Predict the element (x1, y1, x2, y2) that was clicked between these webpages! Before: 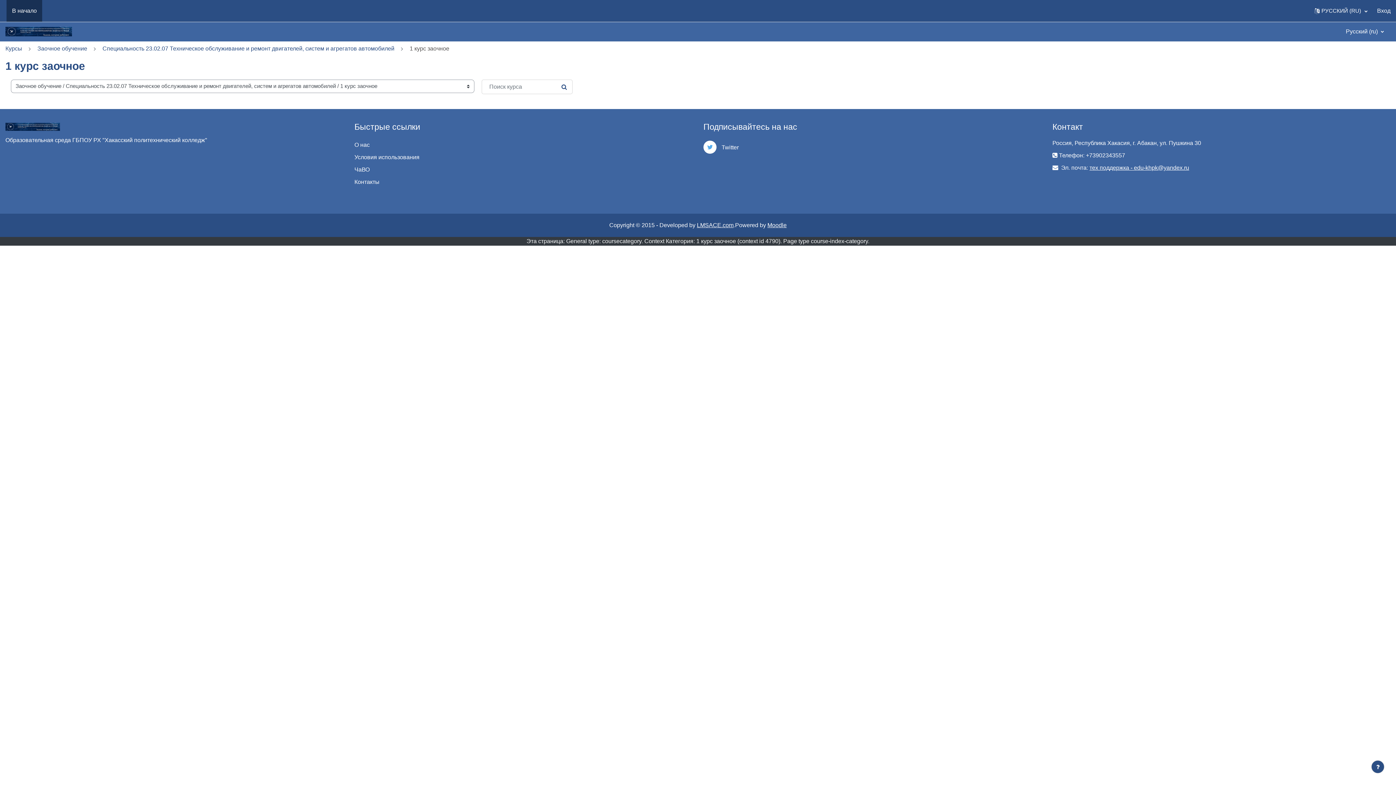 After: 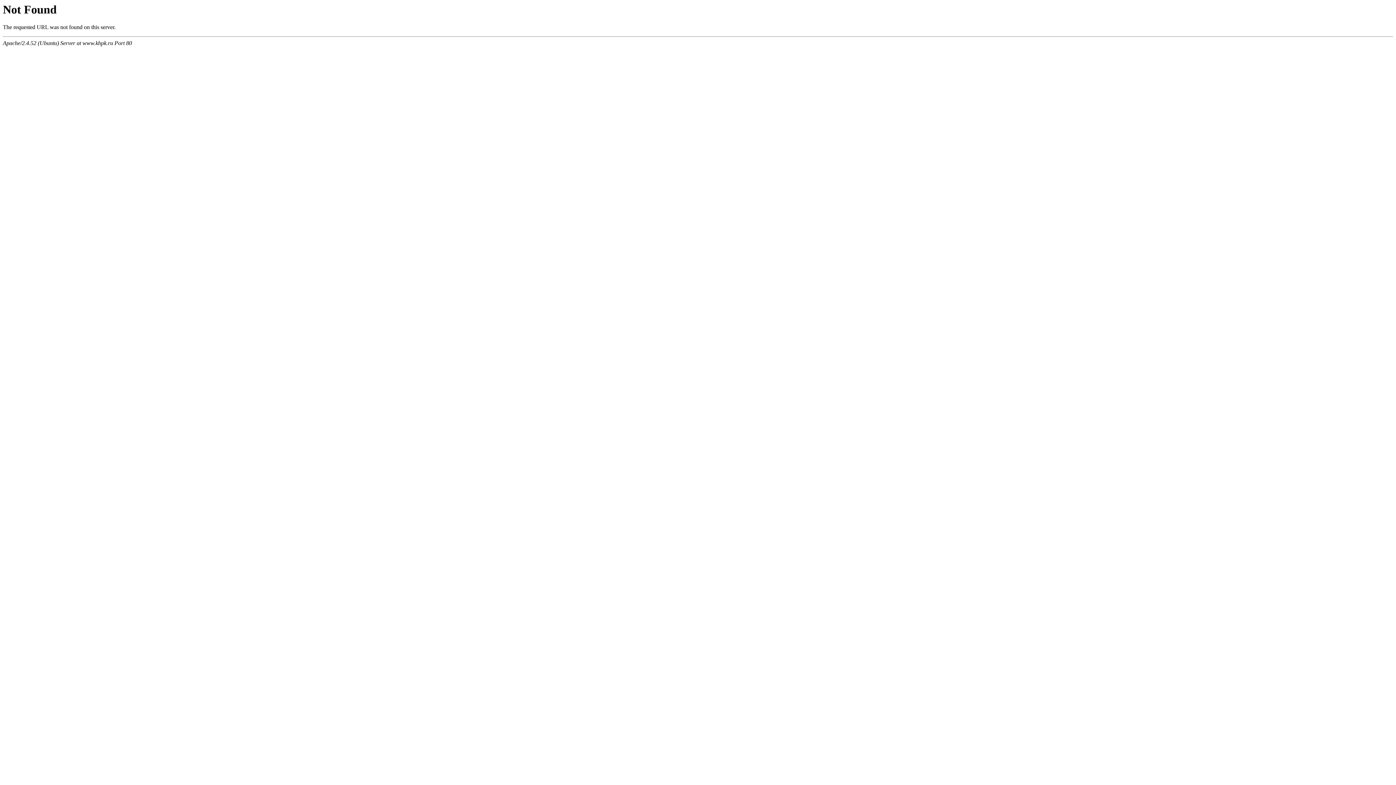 Action: bbox: (354, 140, 369, 149) label: О нас